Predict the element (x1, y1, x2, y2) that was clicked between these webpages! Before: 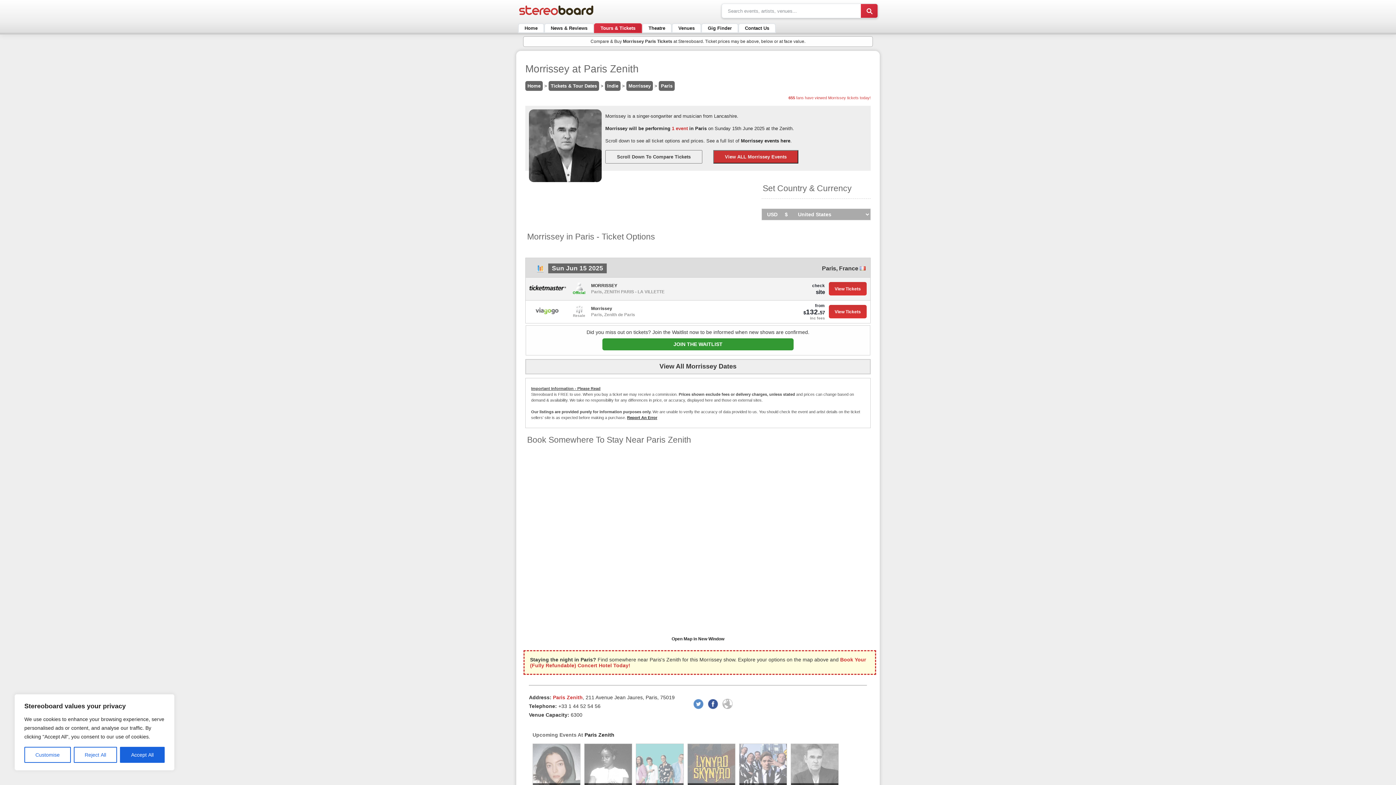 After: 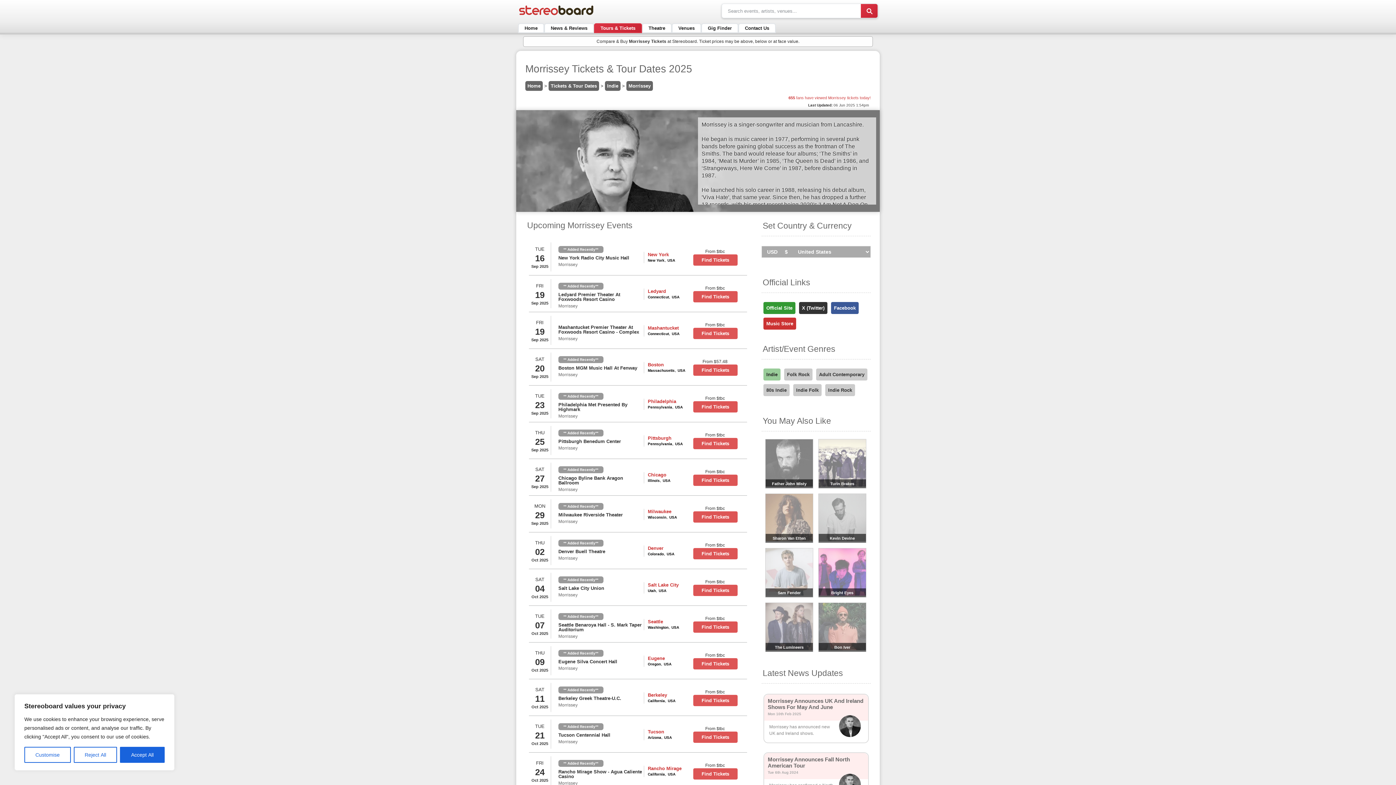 Action: label: Morrissey bbox: (626, 81, 653, 90)